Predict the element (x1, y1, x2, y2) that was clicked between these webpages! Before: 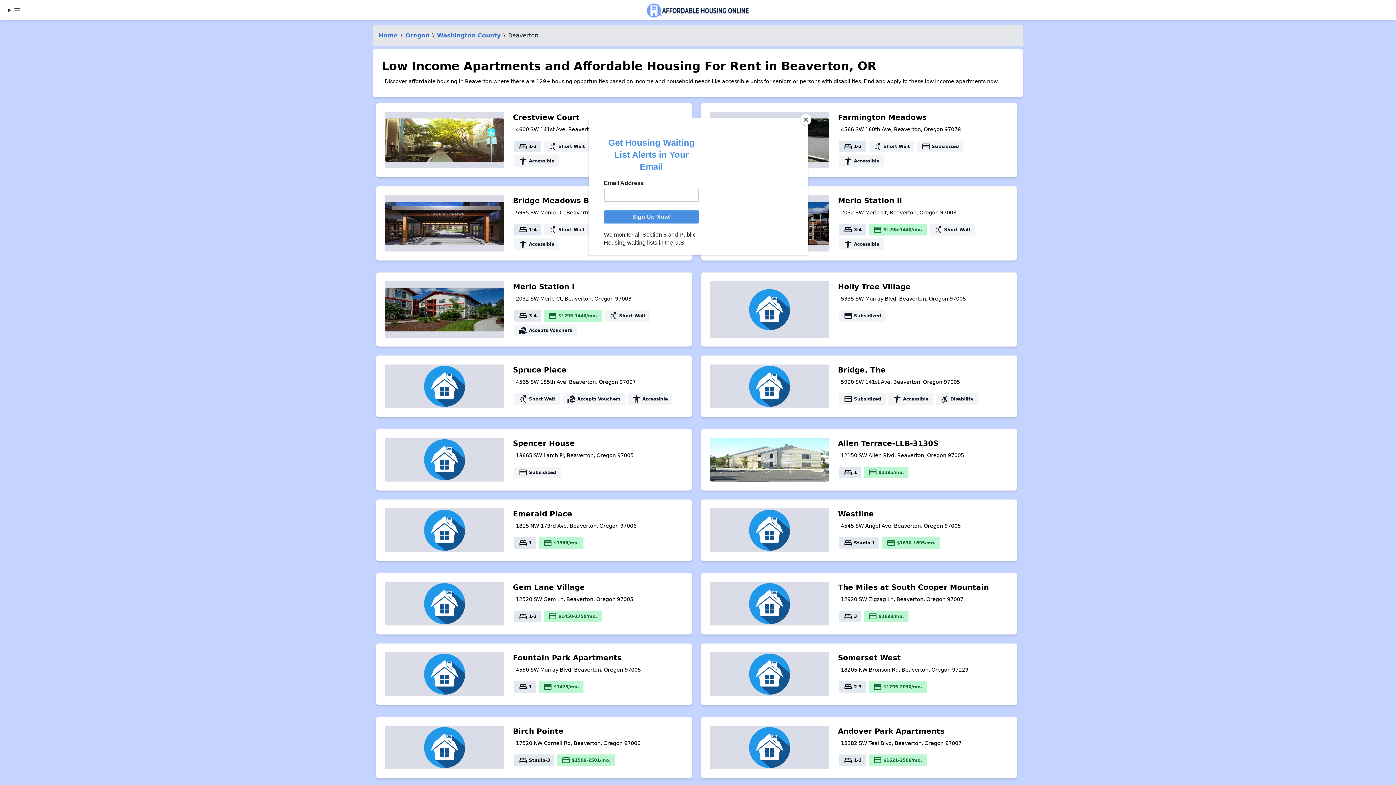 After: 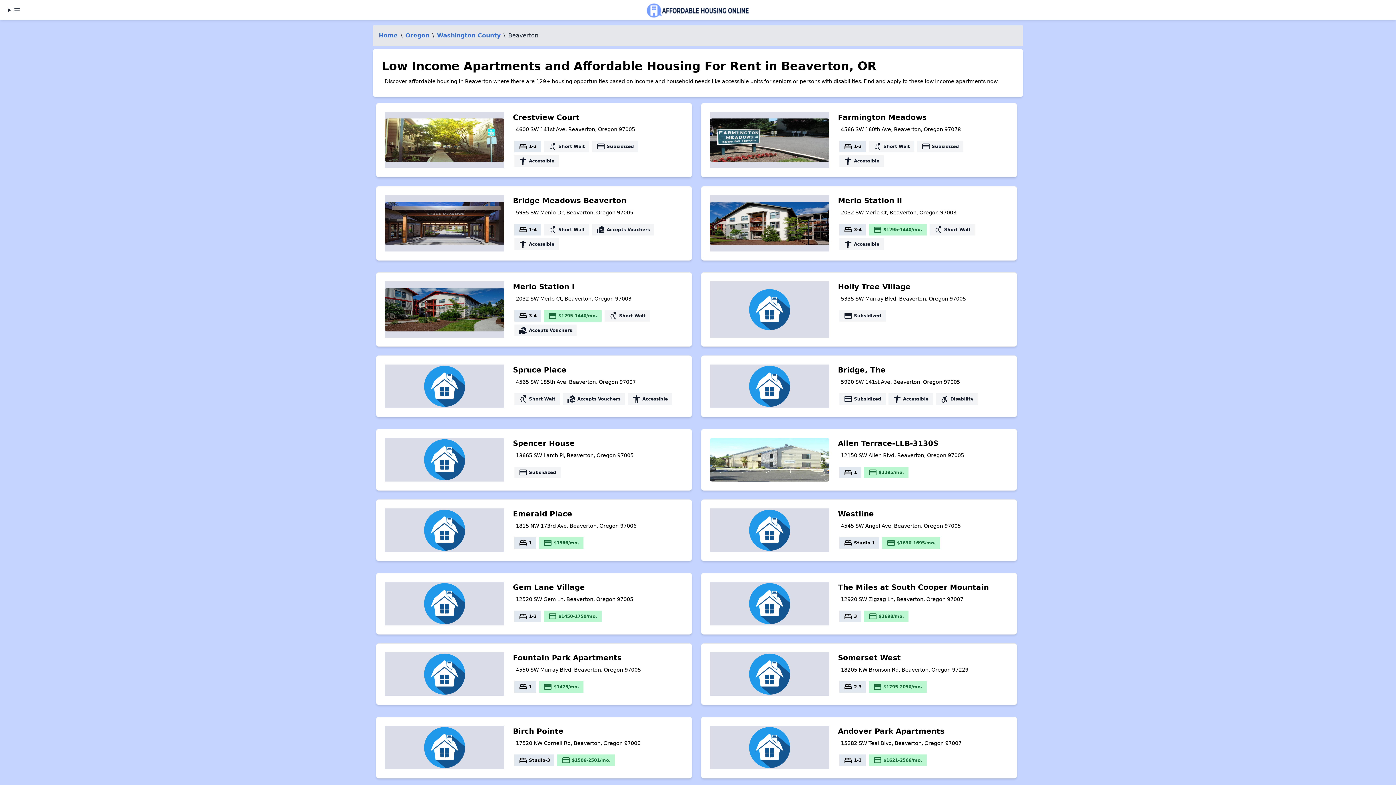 Action: label: Close bbox: (800, 114, 811, 125)